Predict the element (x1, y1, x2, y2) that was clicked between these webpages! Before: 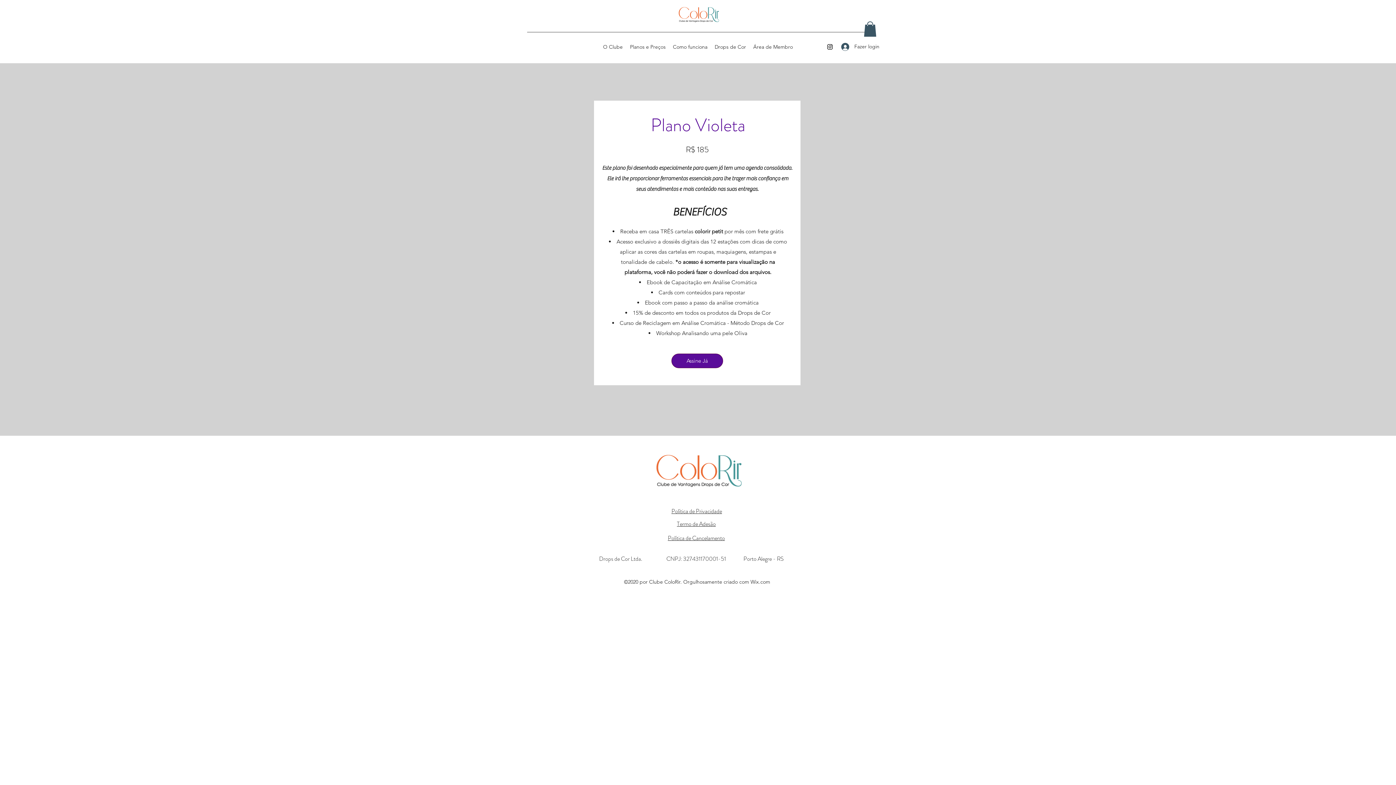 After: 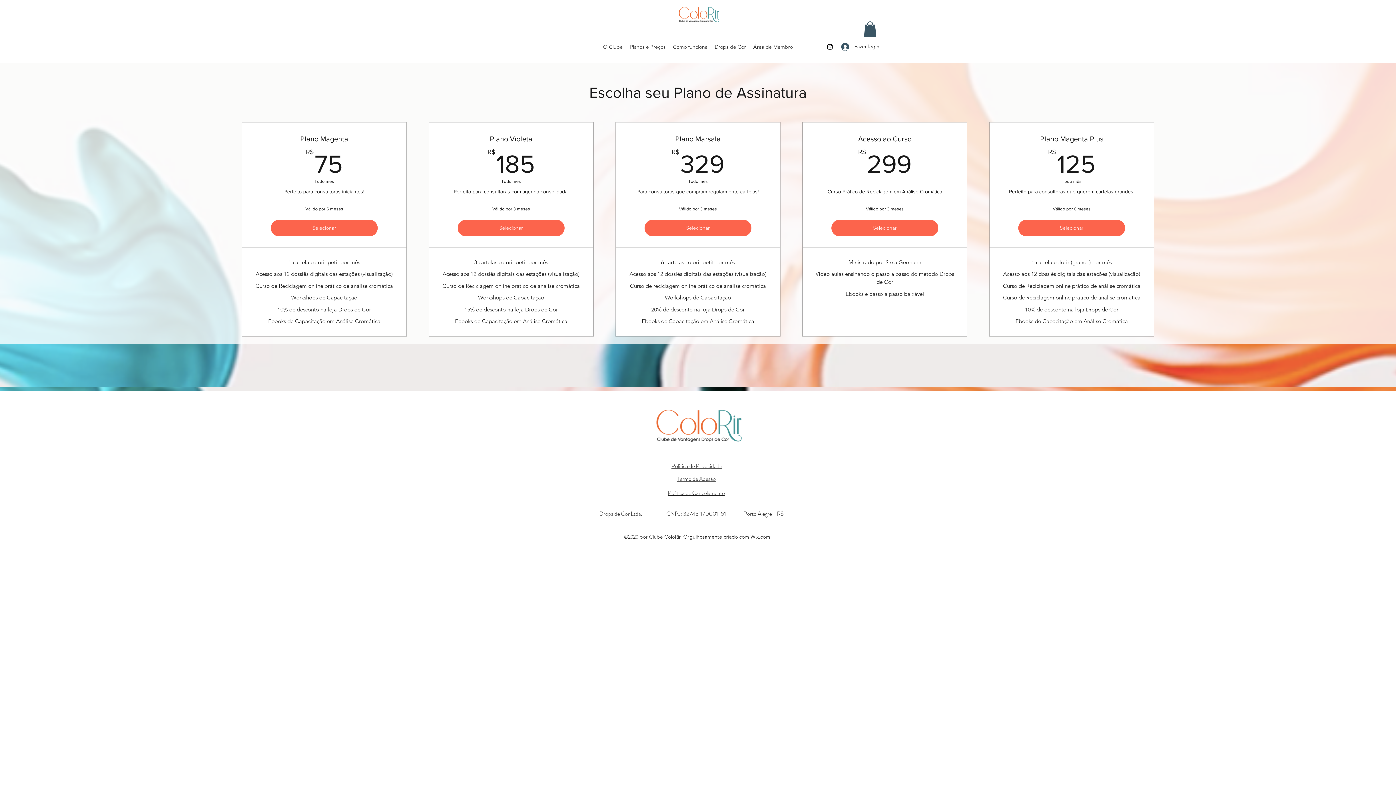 Action: bbox: (626, 41, 669, 52) label: Planos e Preços